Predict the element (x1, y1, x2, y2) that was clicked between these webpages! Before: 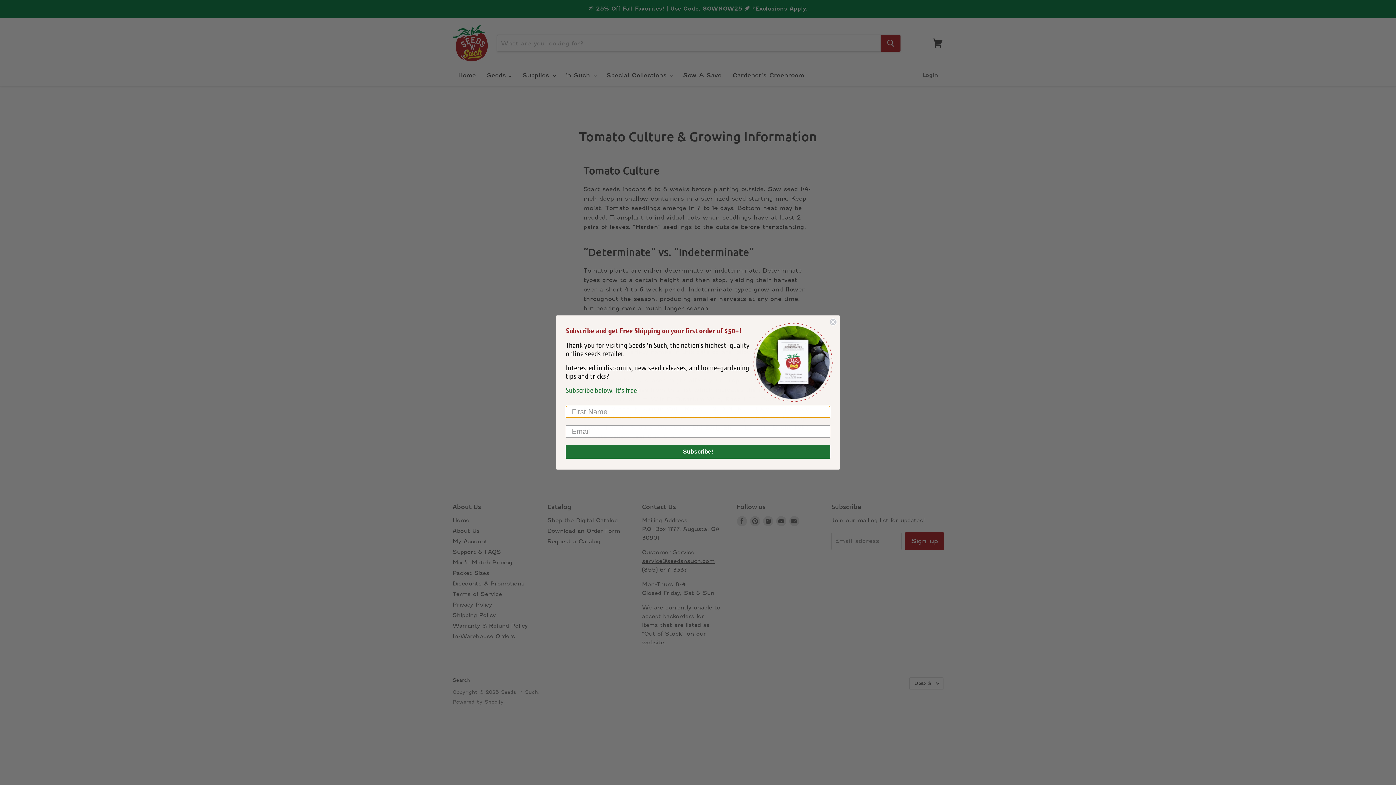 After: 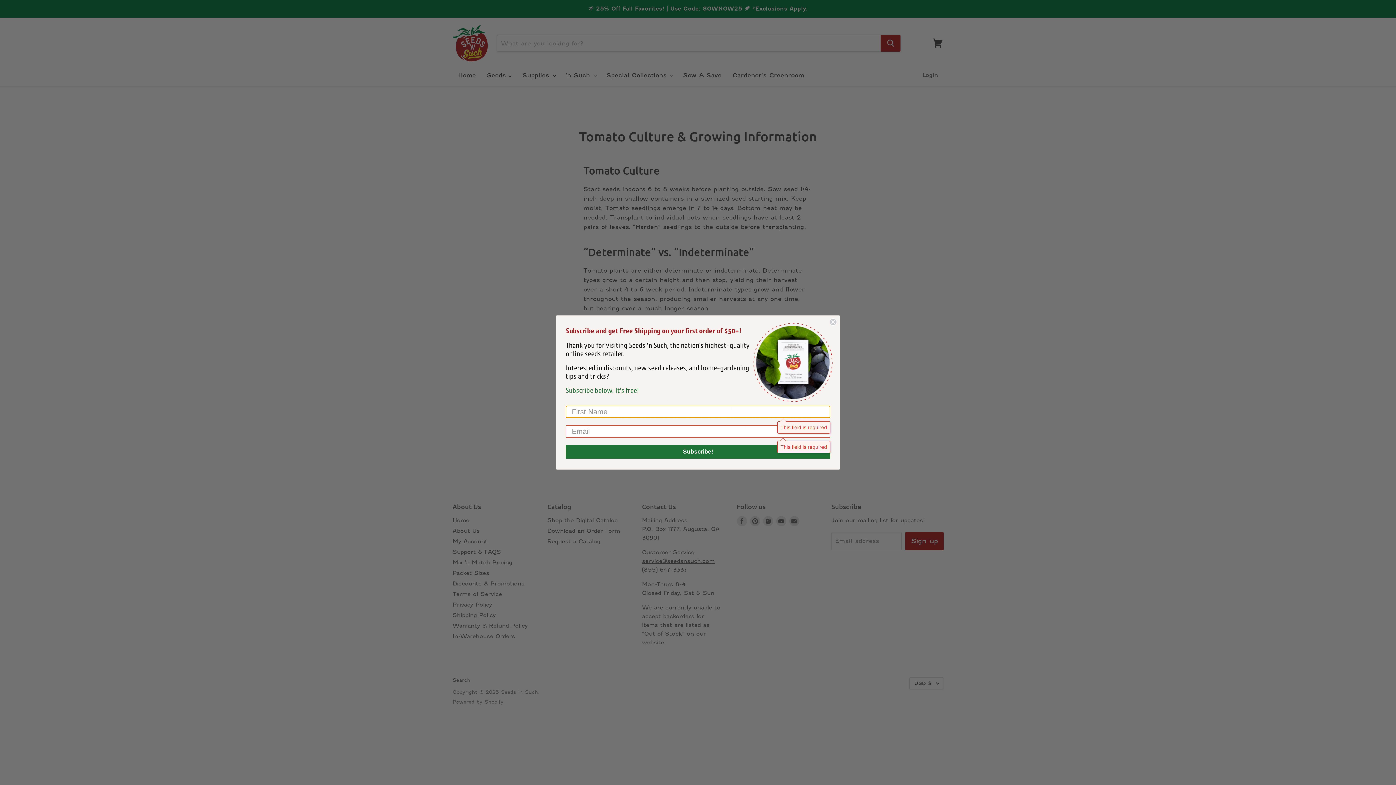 Action: bbox: (565, 445, 830, 459) label: Subscribe!